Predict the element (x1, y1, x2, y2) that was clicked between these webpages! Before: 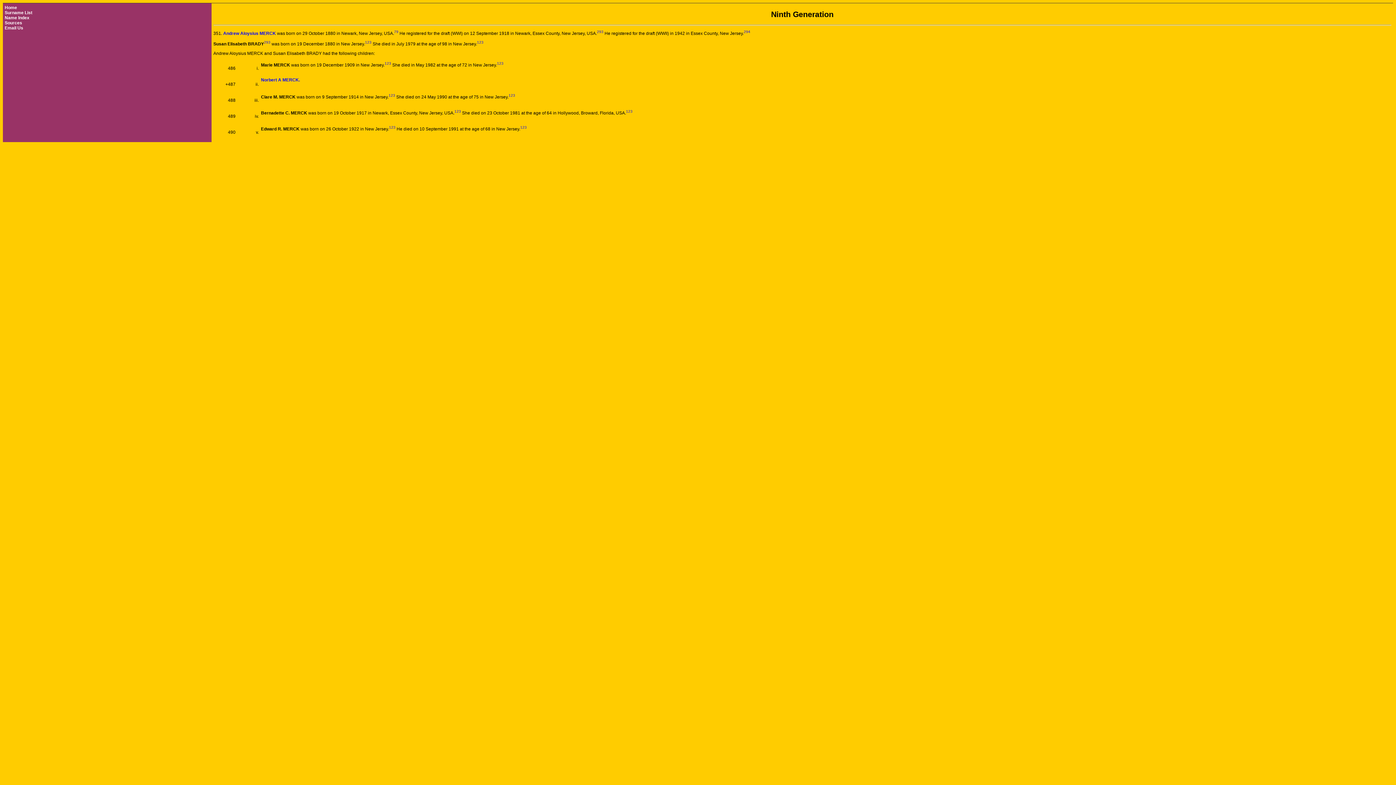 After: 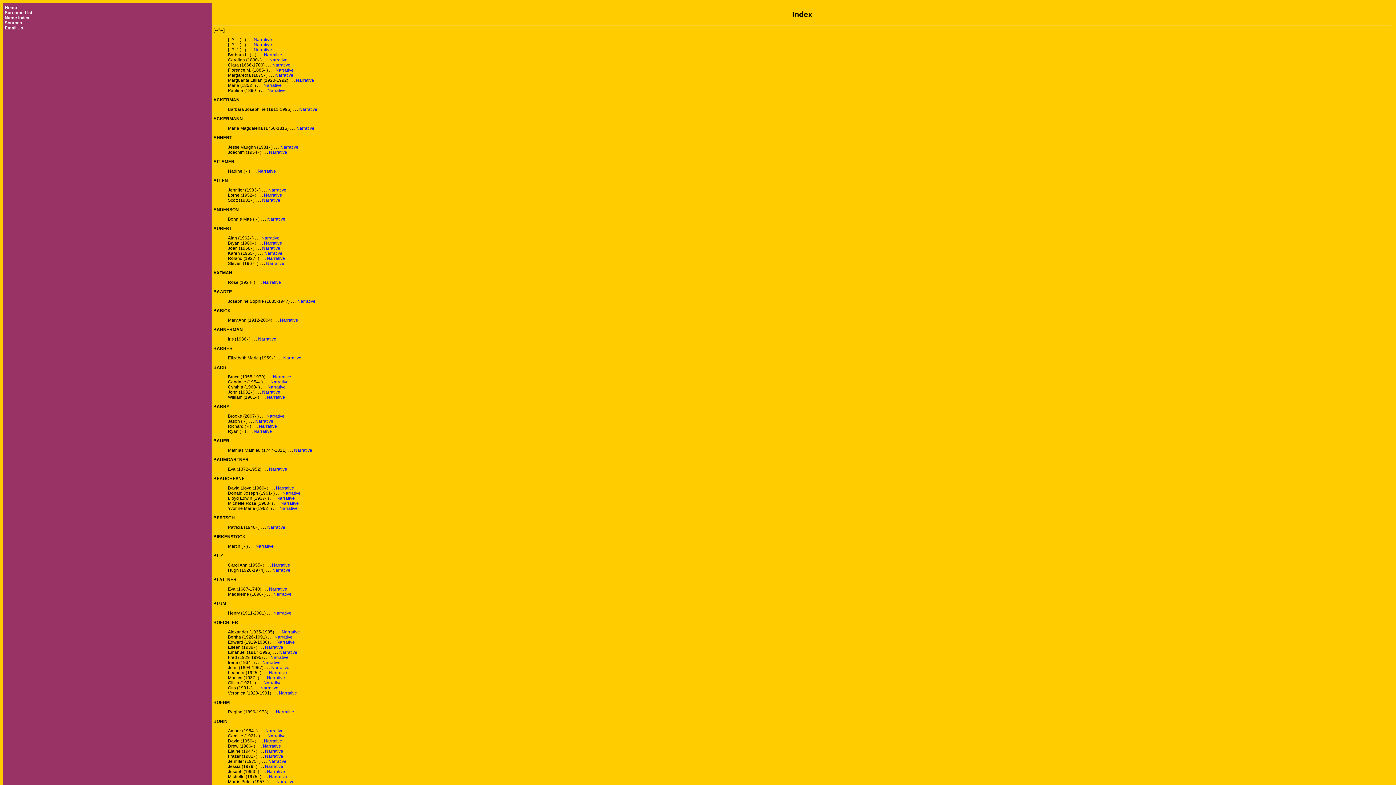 Action: label: Name Index bbox: (4, 15, 29, 20)